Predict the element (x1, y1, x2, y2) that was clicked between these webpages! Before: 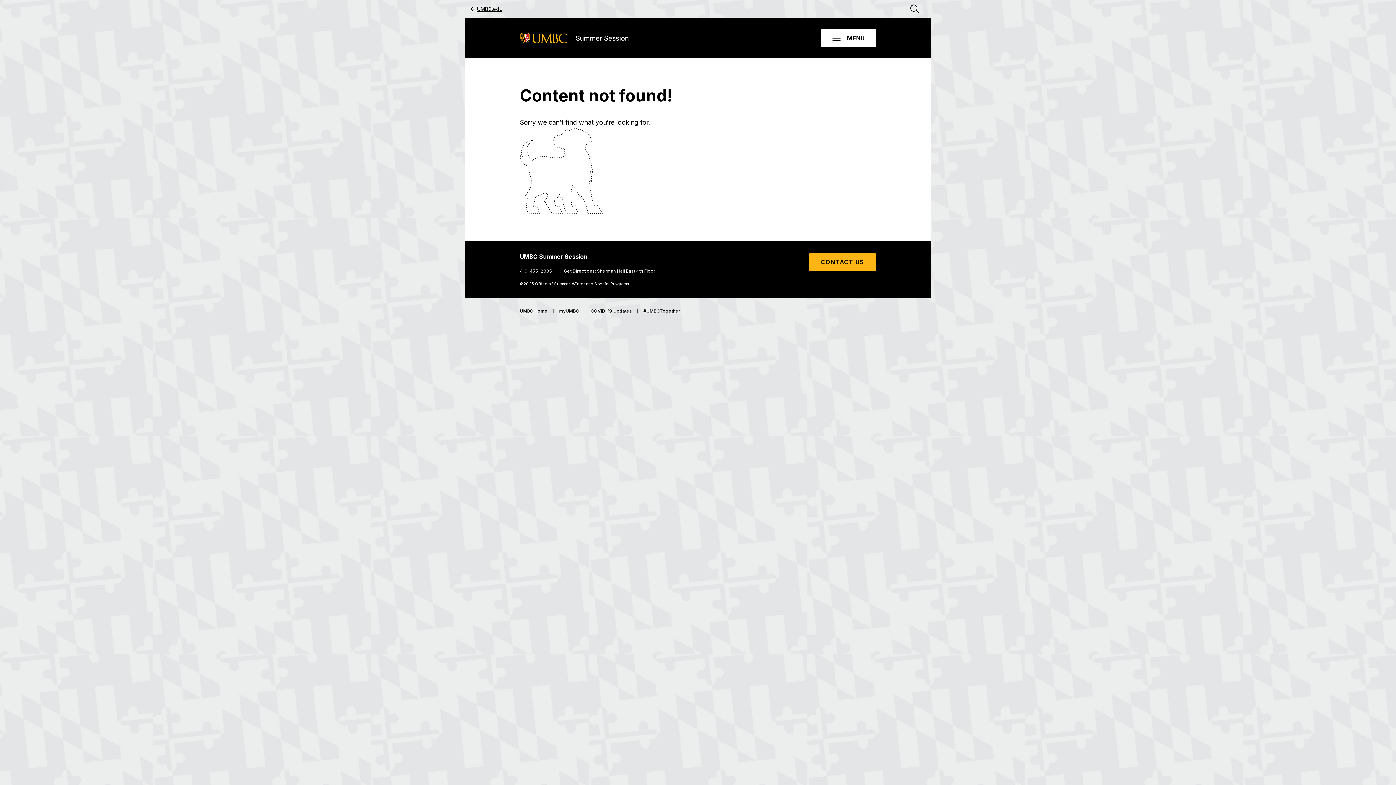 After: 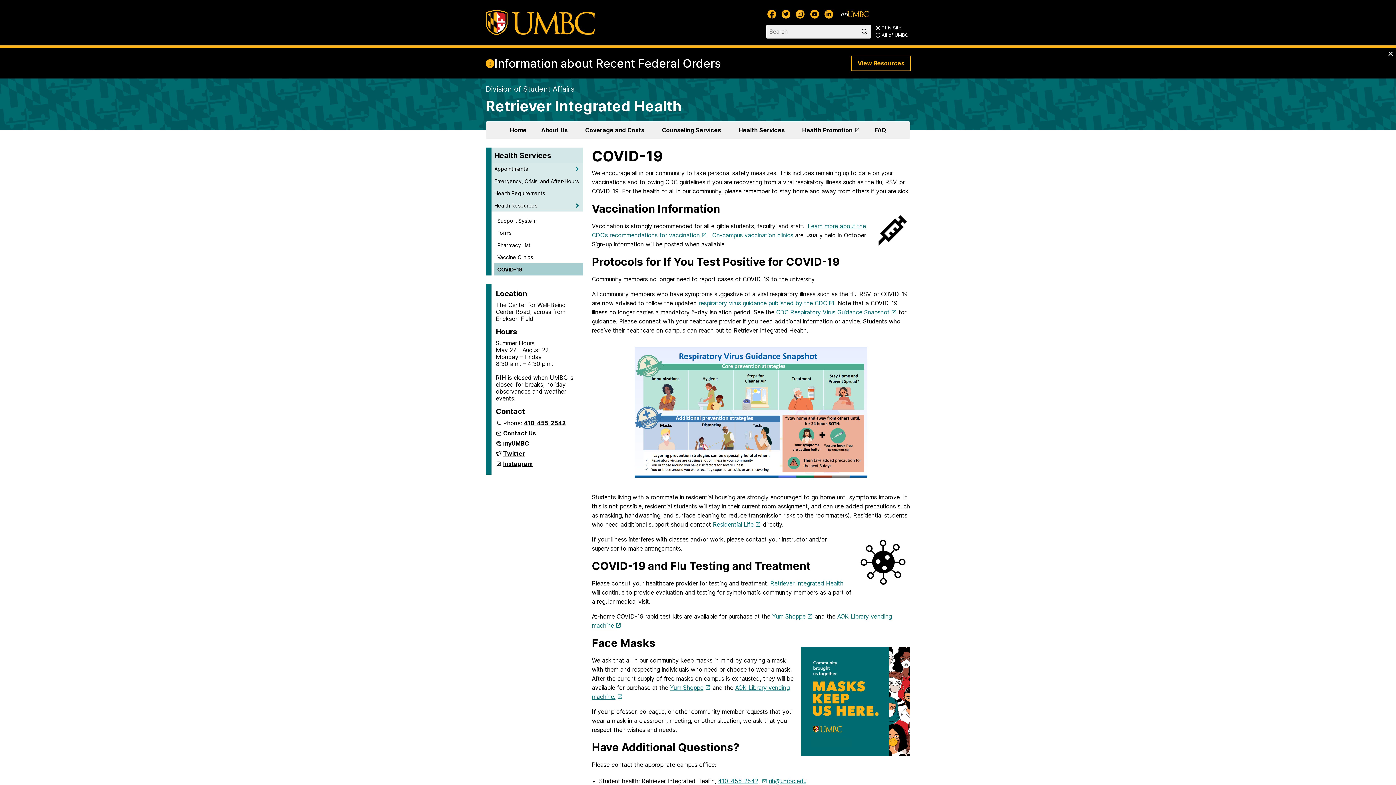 Action: bbox: (590, 309, 632, 313) label: COVID-19 Updates